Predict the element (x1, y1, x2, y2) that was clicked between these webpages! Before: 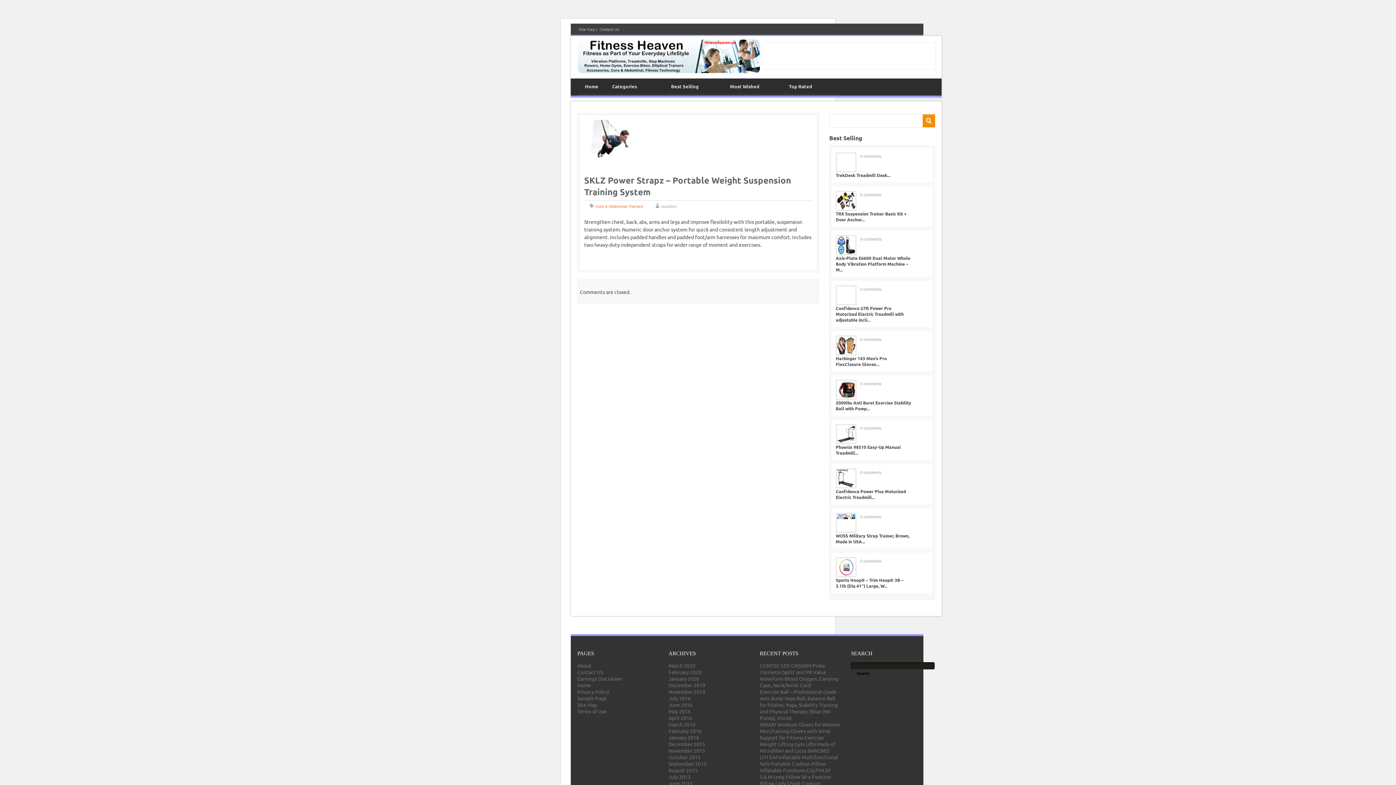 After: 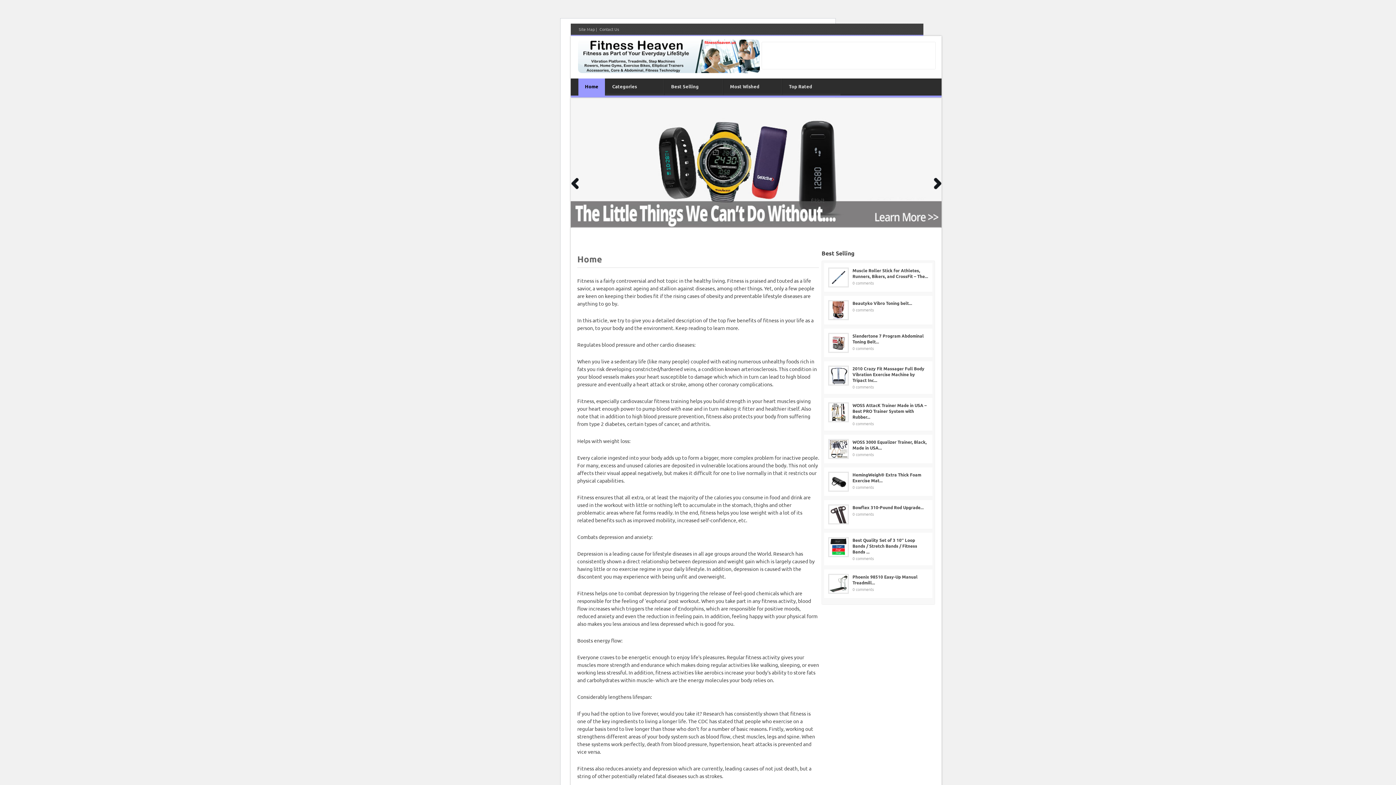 Action: bbox: (577, 682, 591, 688) label: Home